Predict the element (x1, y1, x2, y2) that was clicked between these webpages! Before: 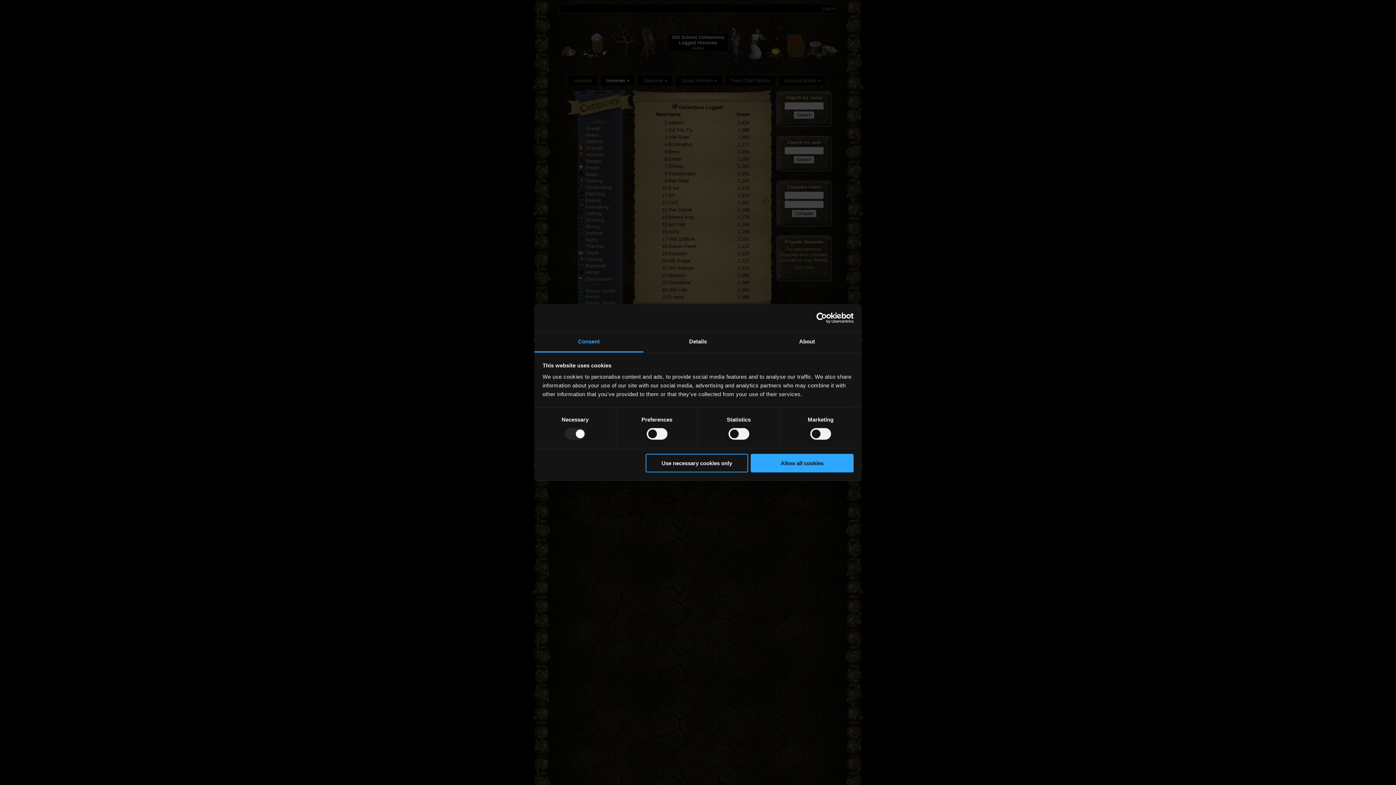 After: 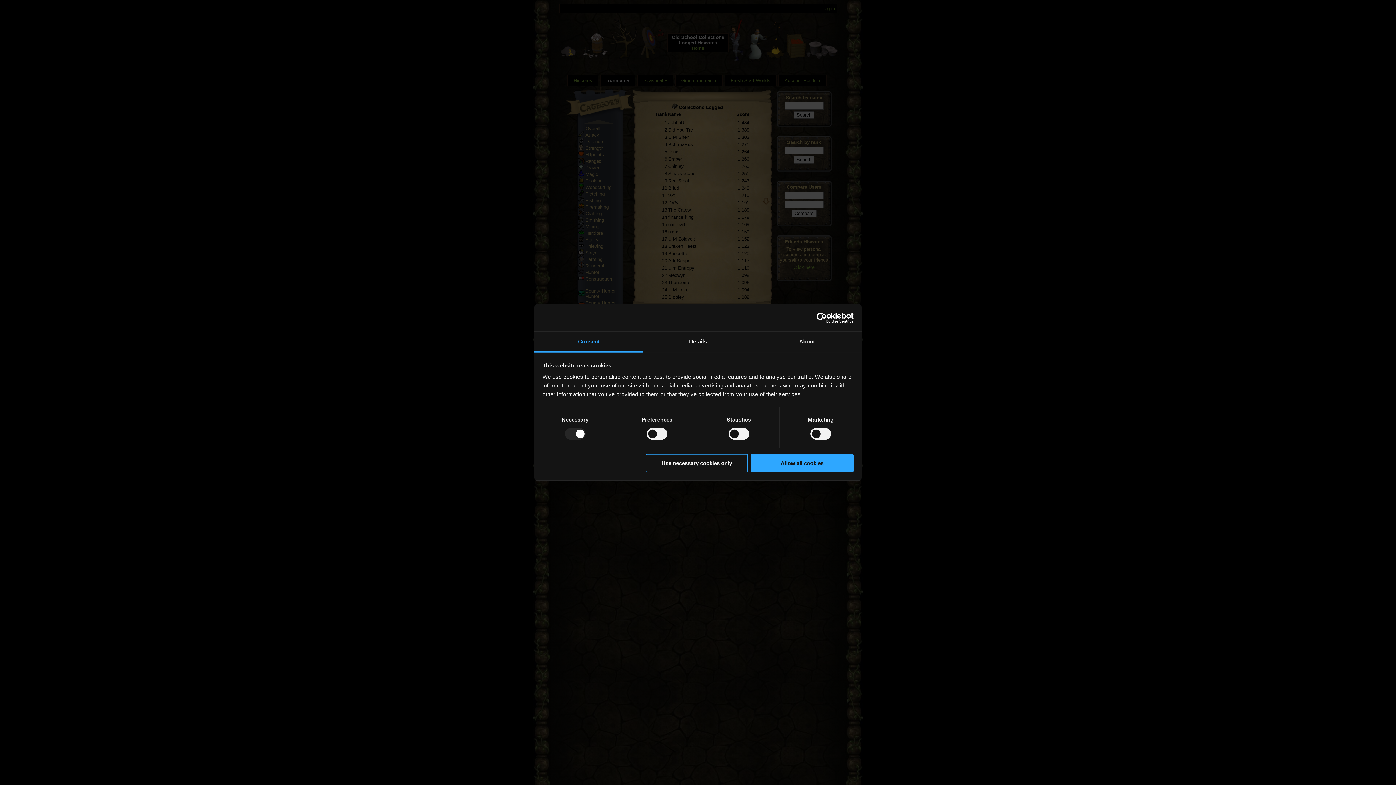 Action: label: Consent bbox: (534, 331, 643, 352)